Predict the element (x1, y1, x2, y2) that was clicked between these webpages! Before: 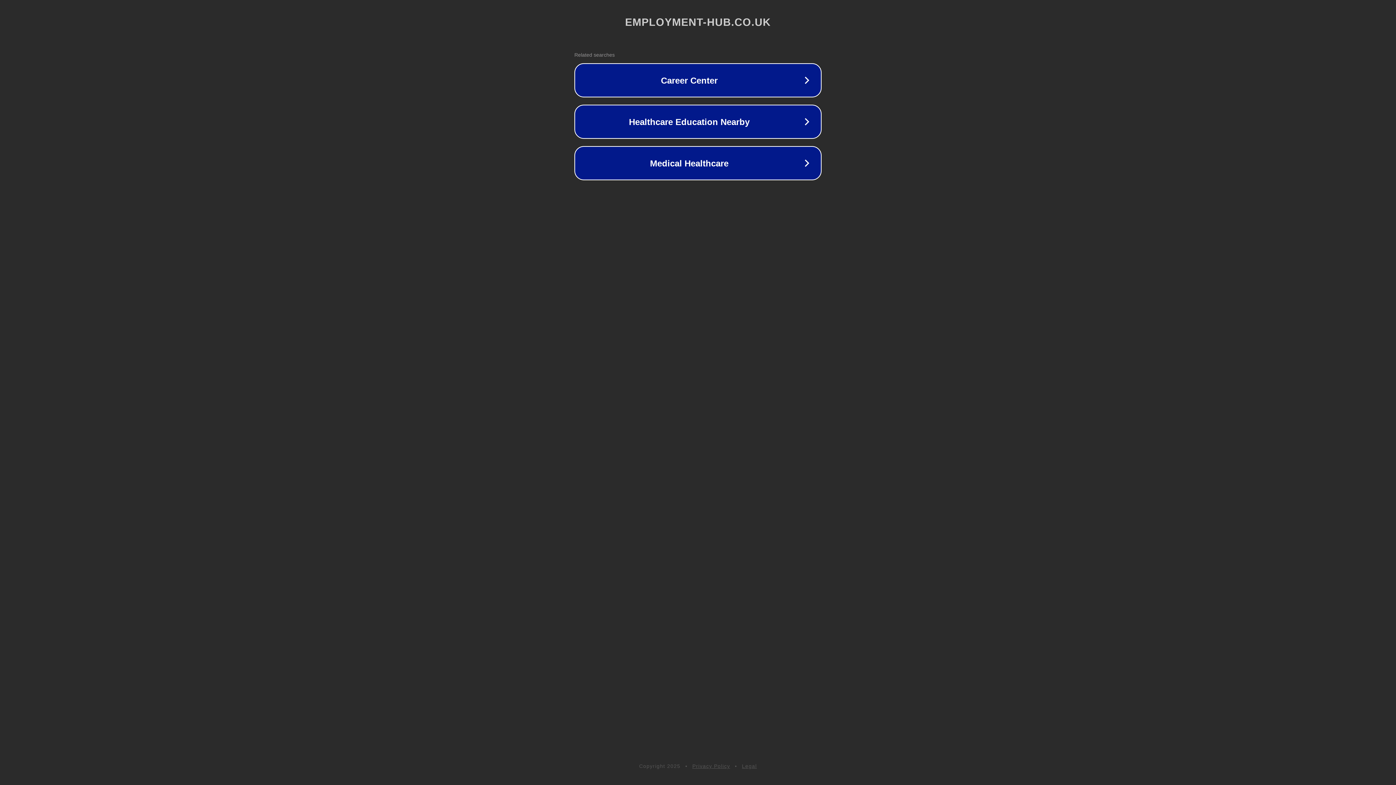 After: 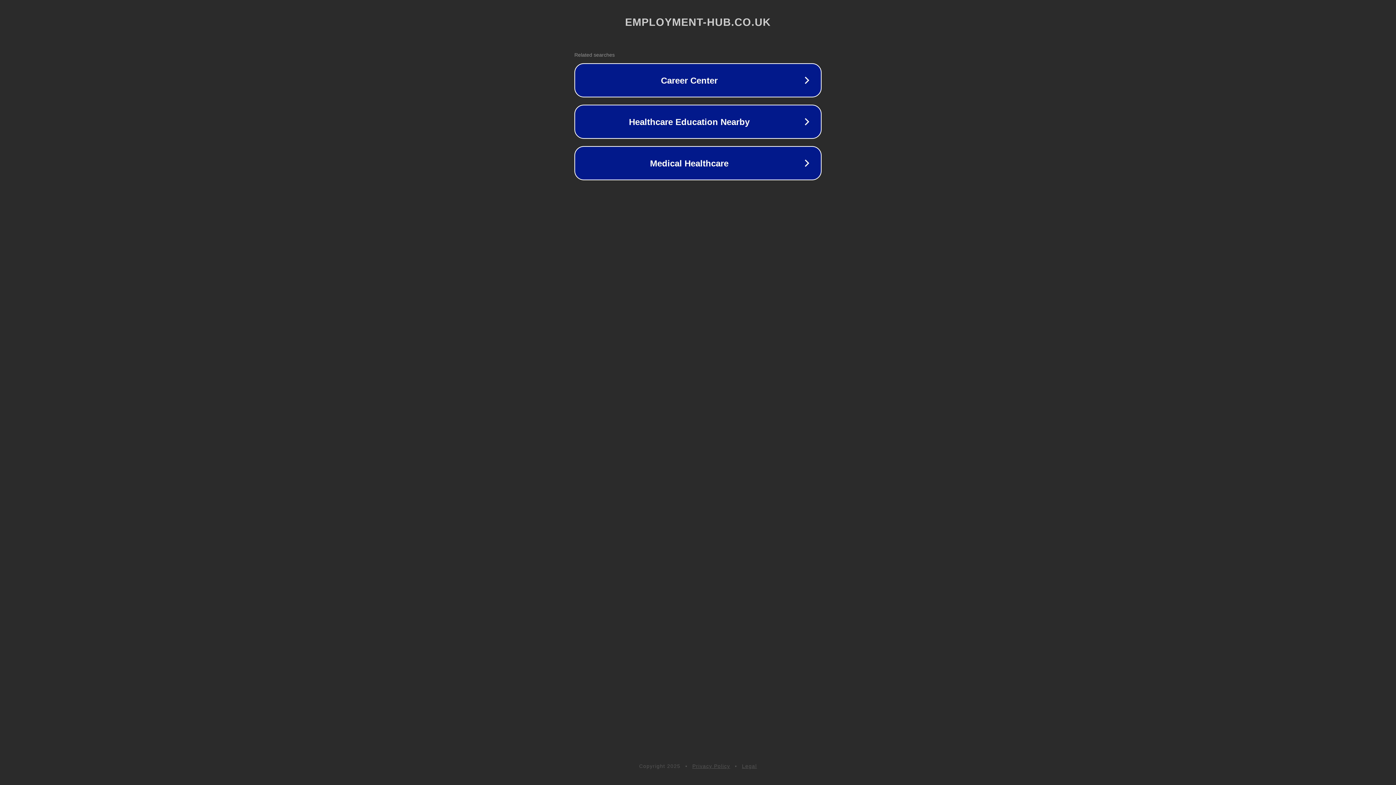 Action: bbox: (692, 763, 730, 769) label: Privacy Policy